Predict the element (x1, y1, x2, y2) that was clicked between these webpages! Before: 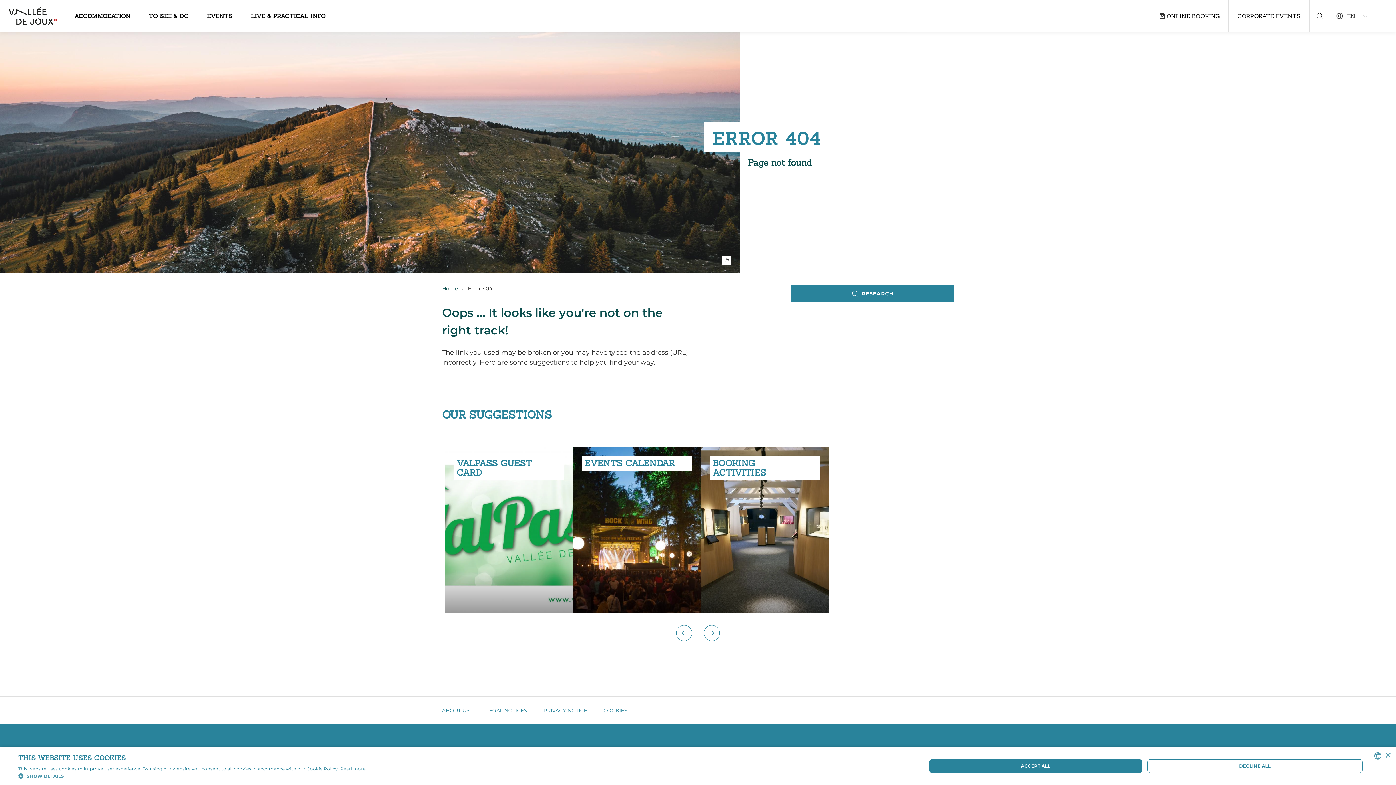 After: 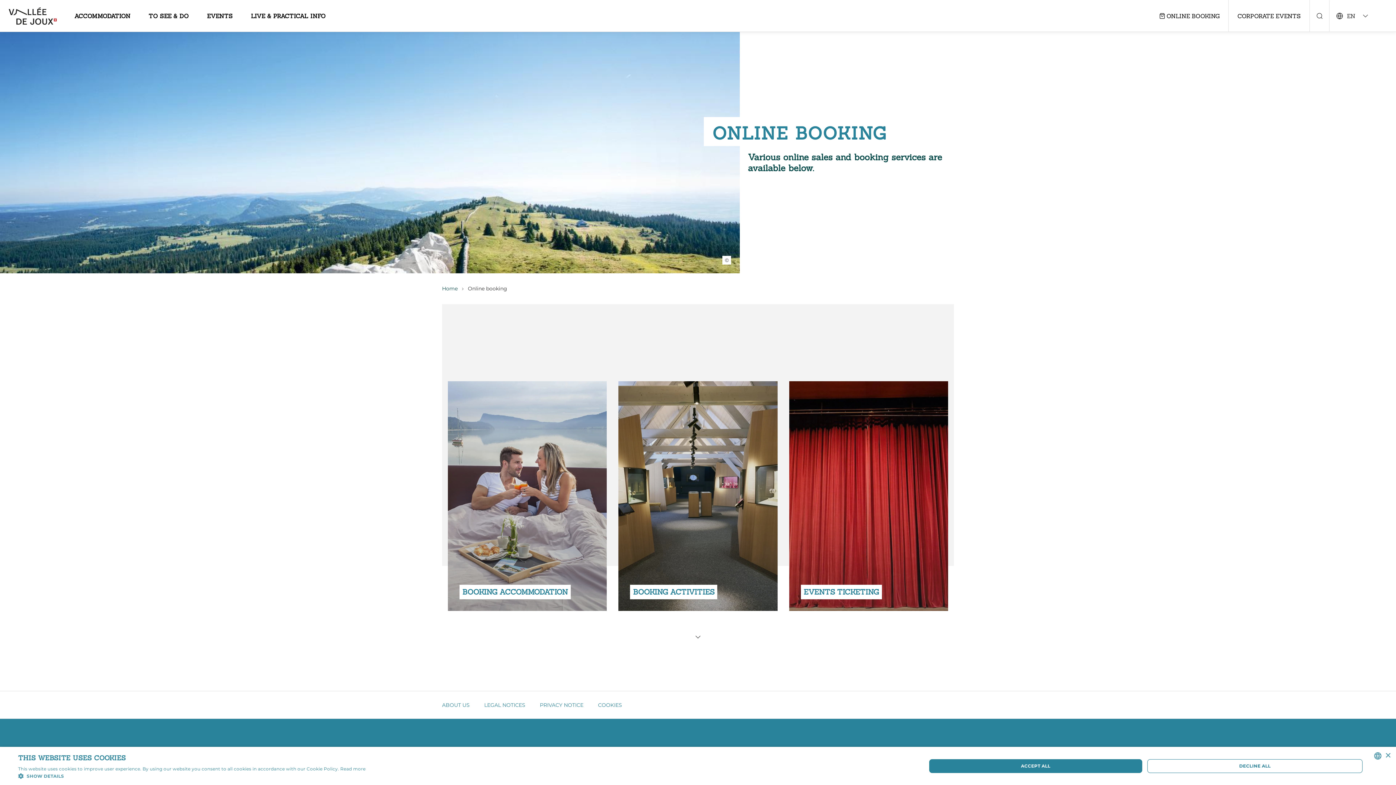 Action: bbox: (1149, 0, 1229, 31) label: ONLINE BOOKING